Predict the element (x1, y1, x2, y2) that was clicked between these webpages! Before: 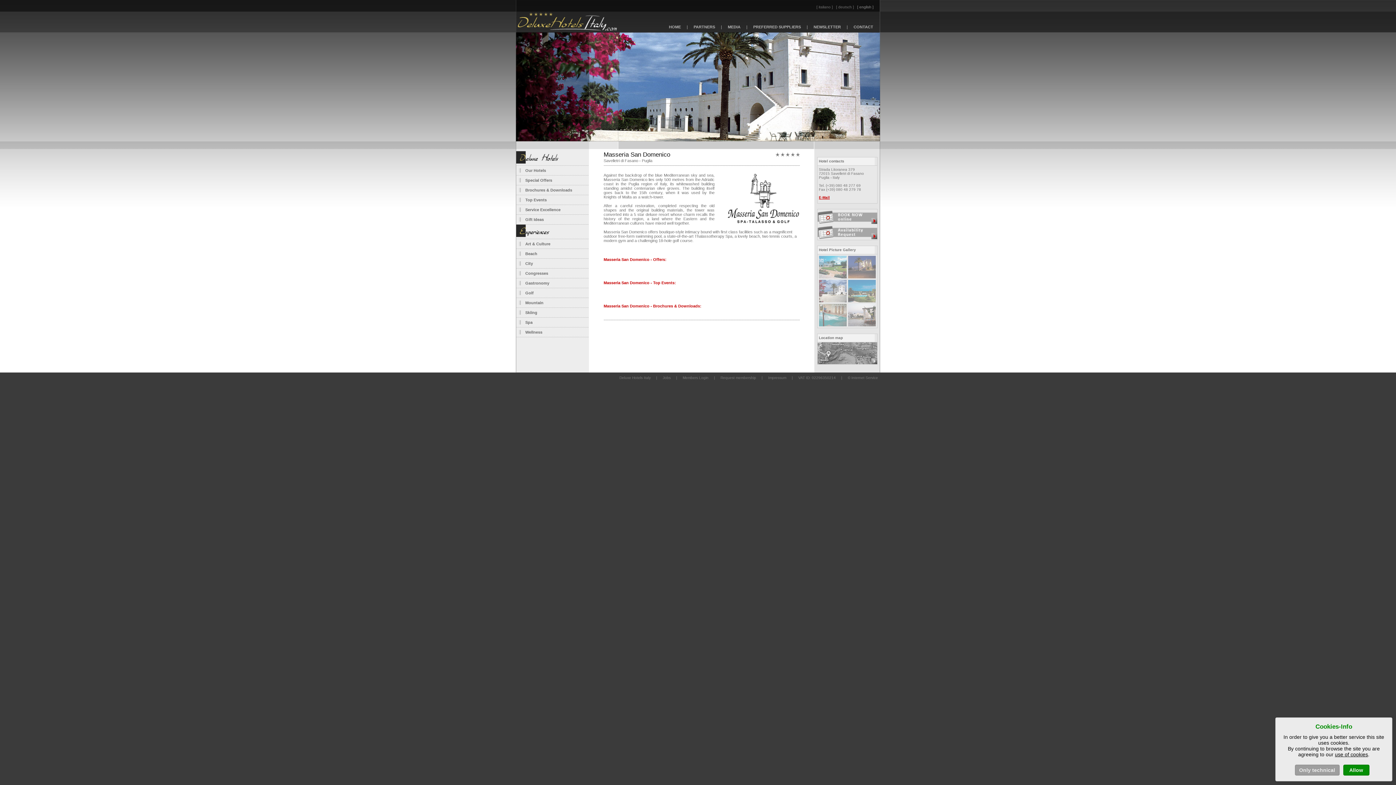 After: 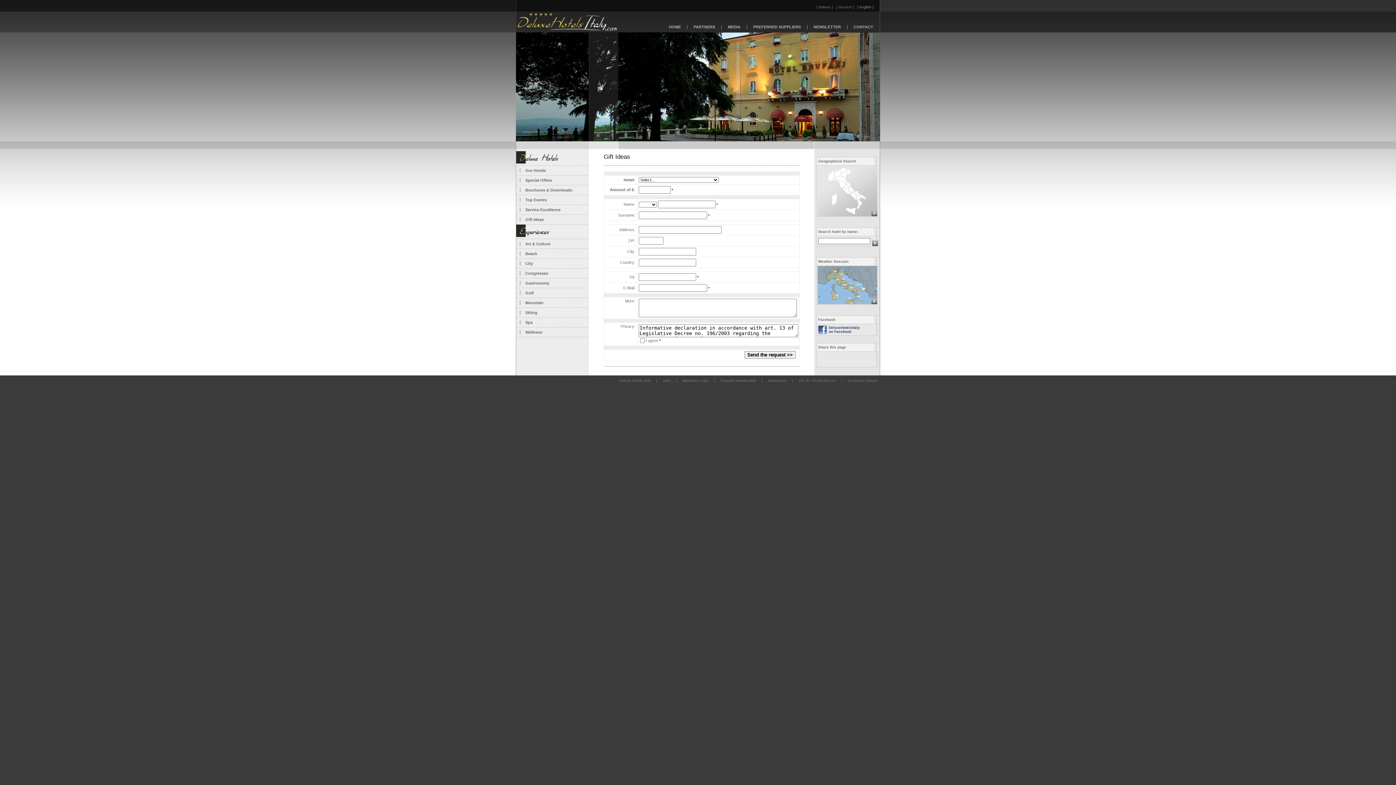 Action: label: Gift Ideas bbox: (525, 217, 544, 221)